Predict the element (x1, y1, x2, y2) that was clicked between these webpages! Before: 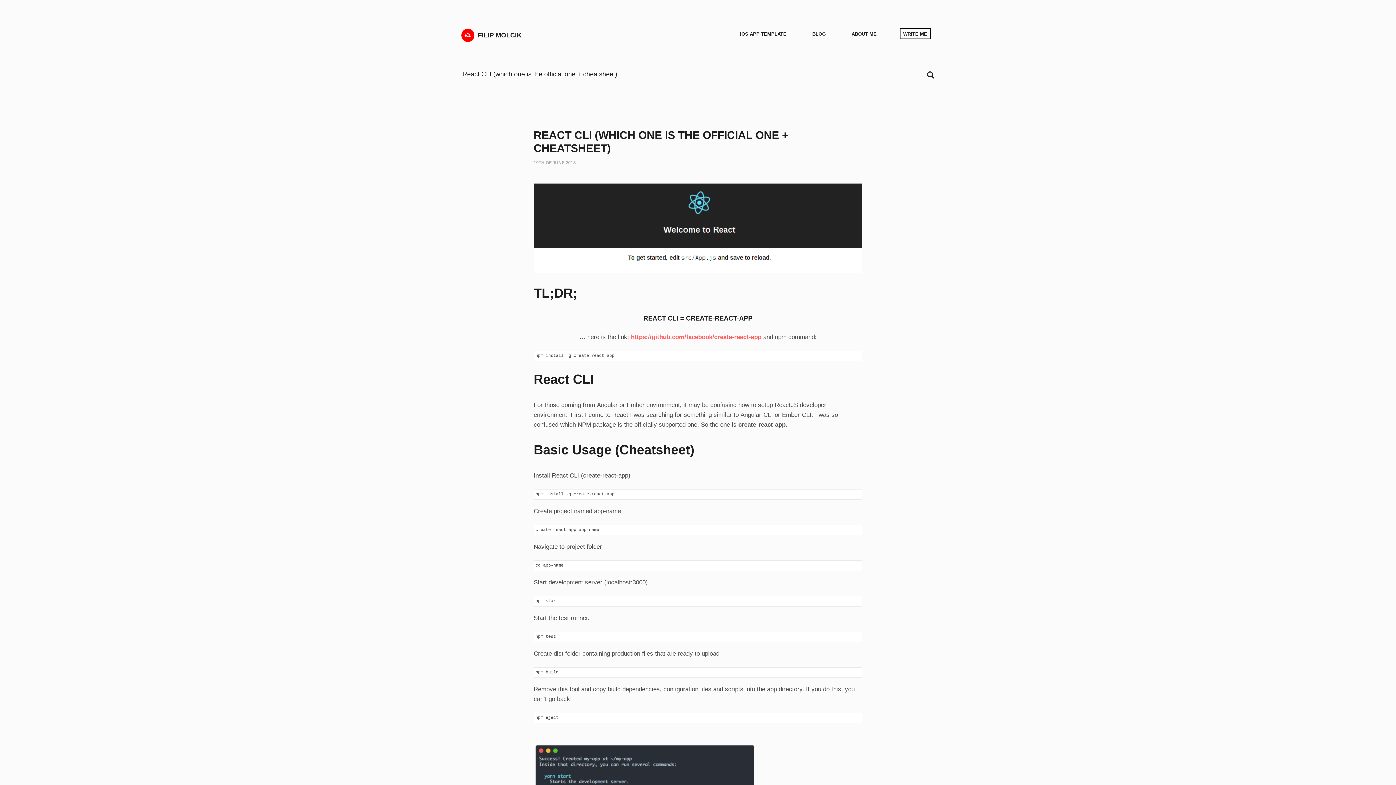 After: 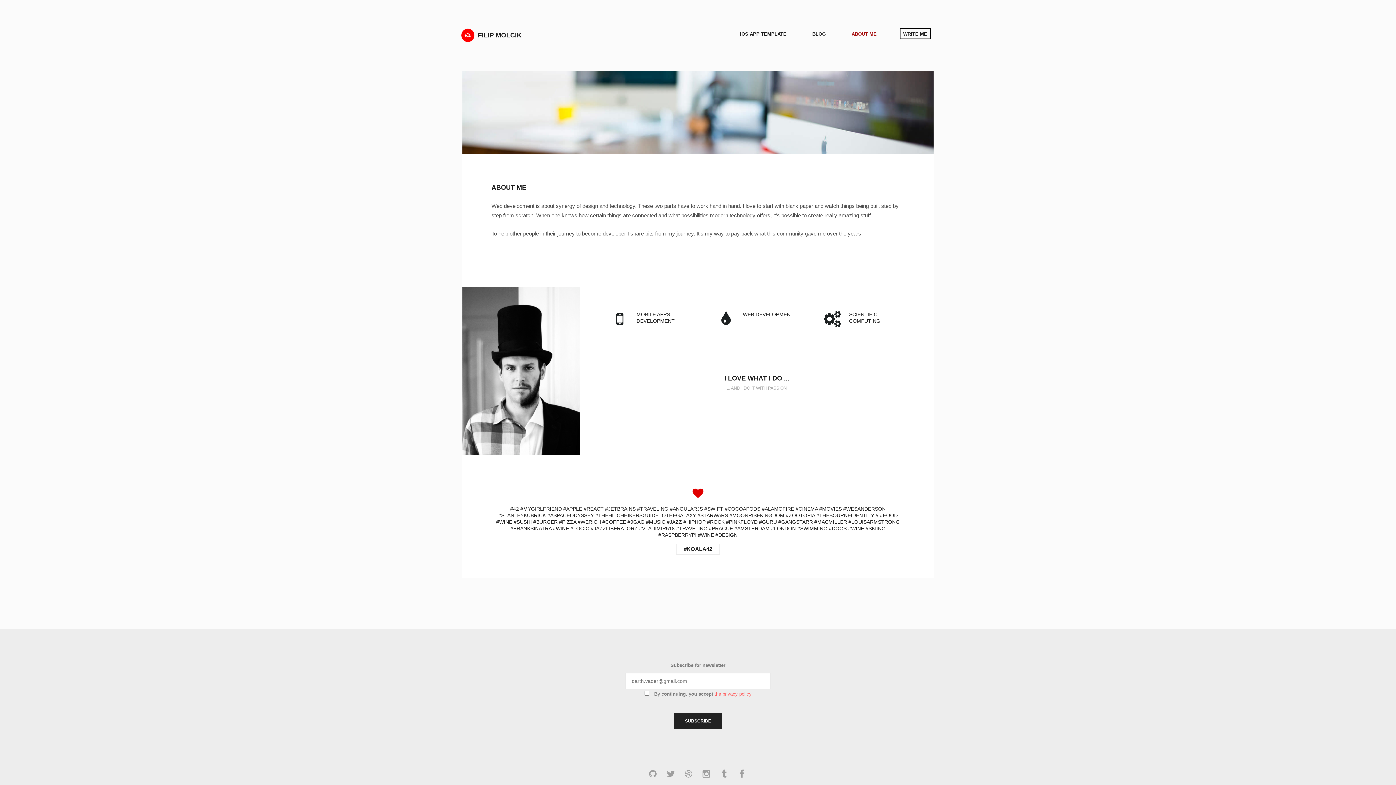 Action: bbox: (848, 28, 879, 40) label: ABOUT ME